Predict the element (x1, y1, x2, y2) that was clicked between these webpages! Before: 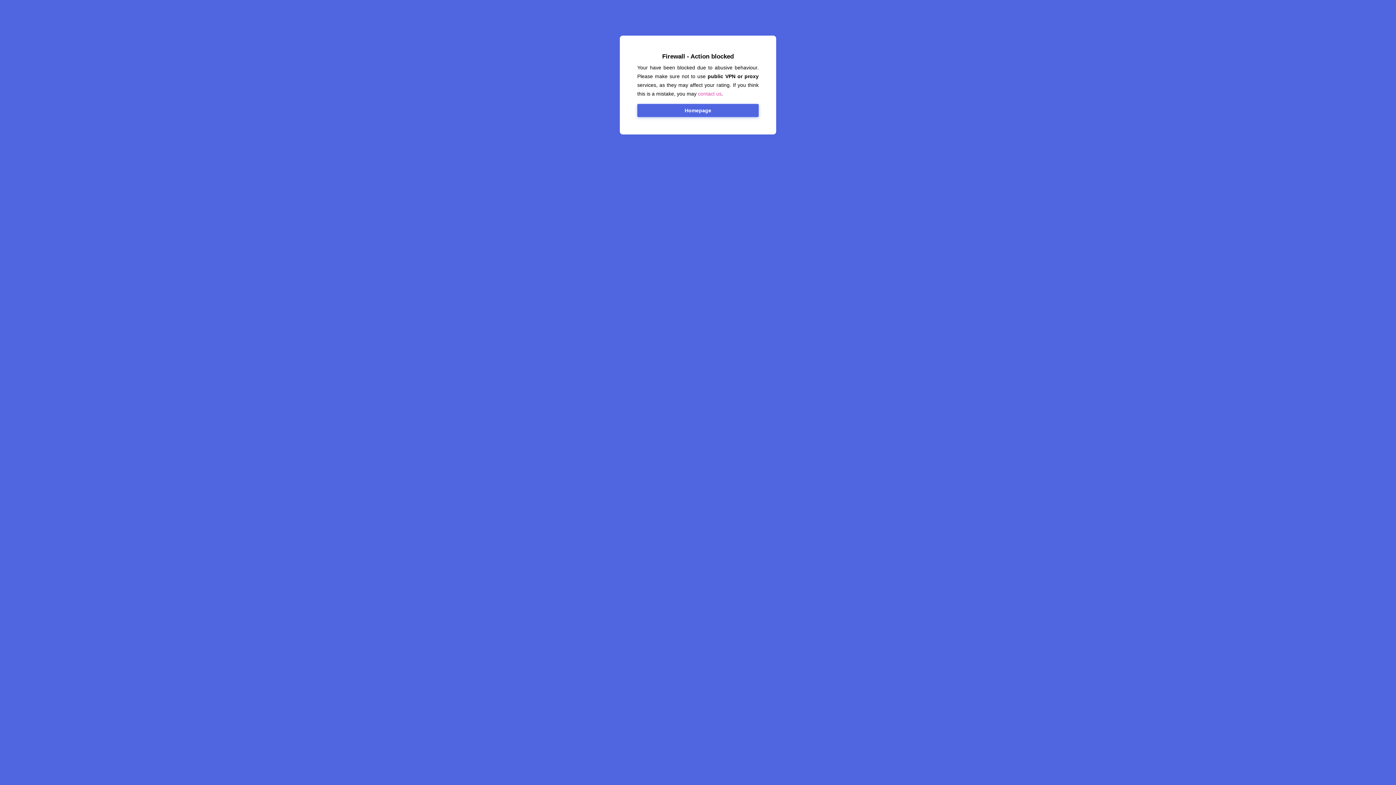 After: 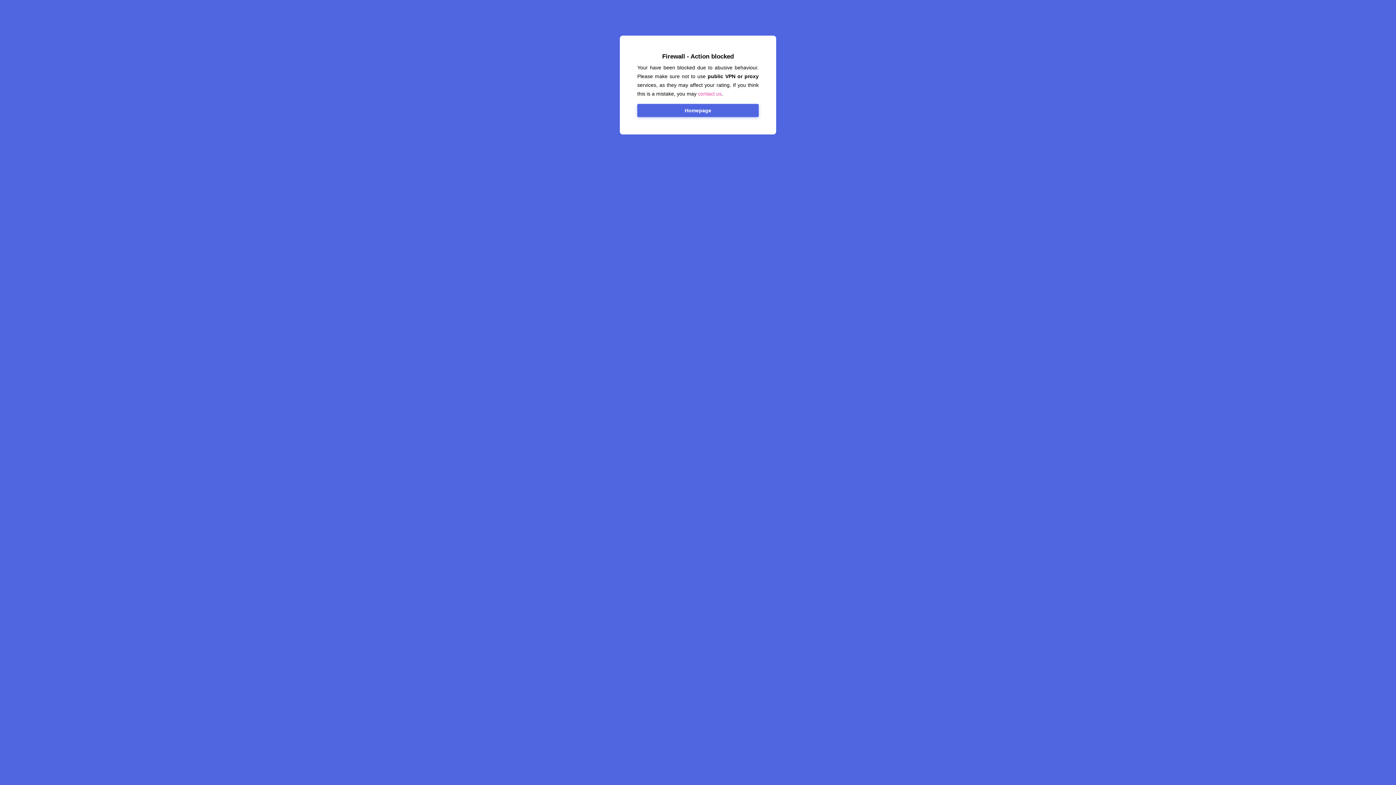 Action: label: contact us bbox: (698, 90, 721, 96)